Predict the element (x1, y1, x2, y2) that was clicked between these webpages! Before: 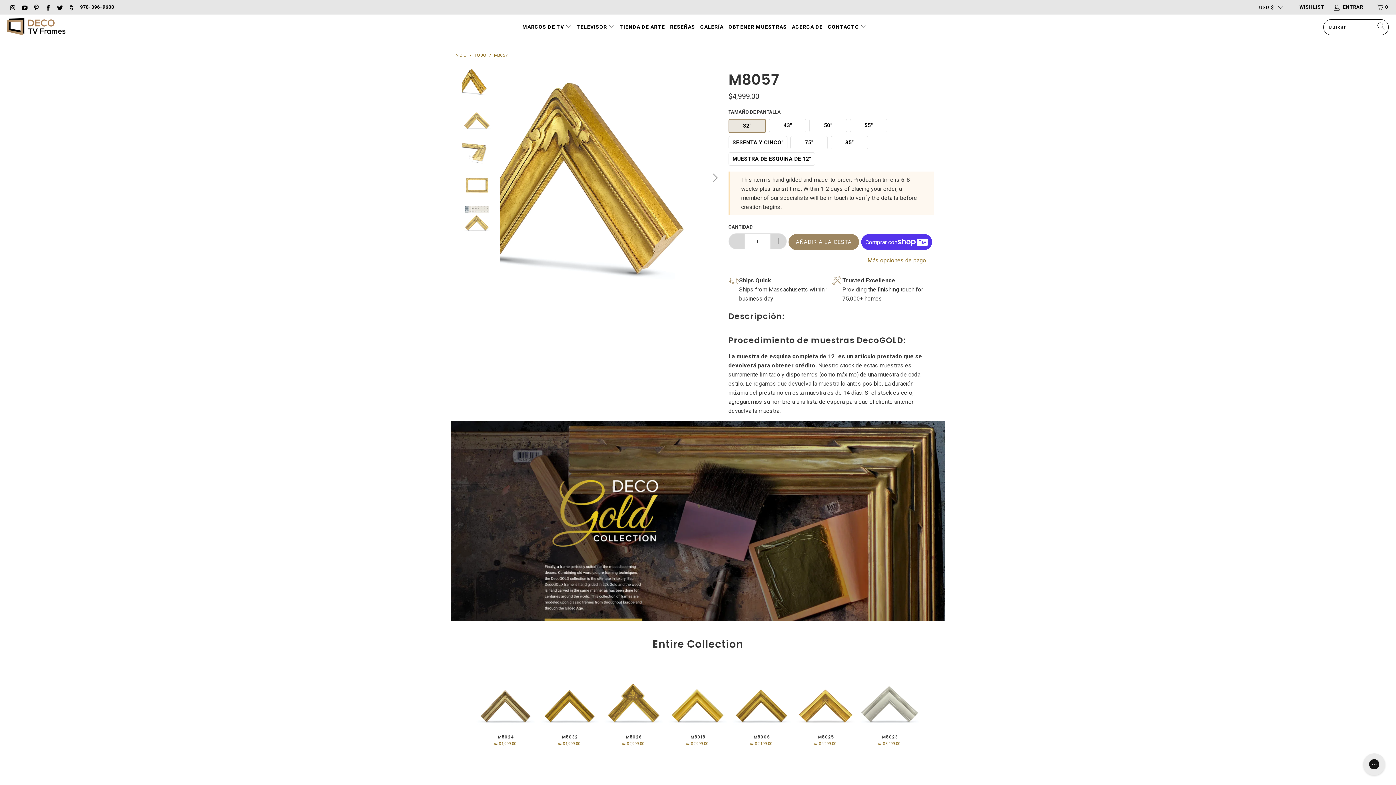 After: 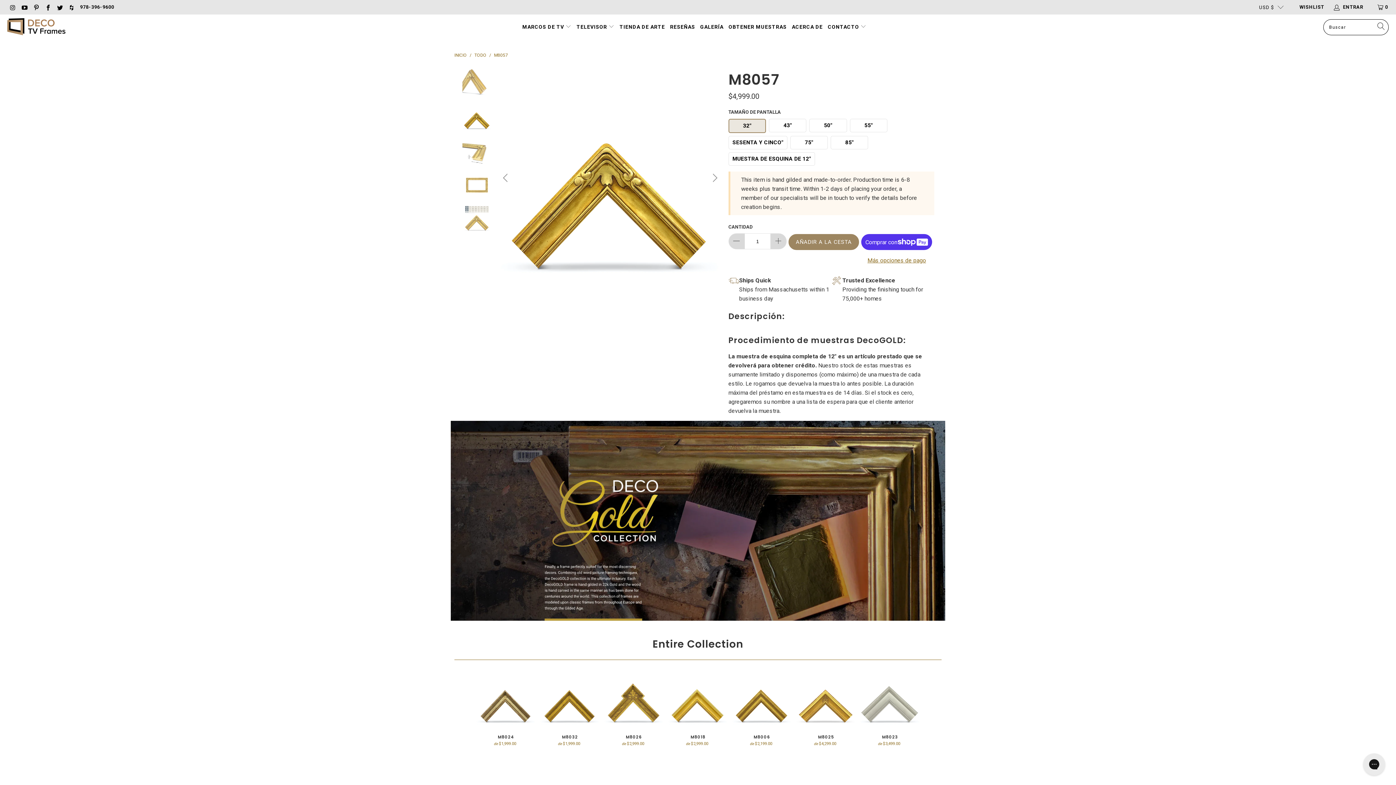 Action: bbox: (707, 67, 721, 288) label: Next